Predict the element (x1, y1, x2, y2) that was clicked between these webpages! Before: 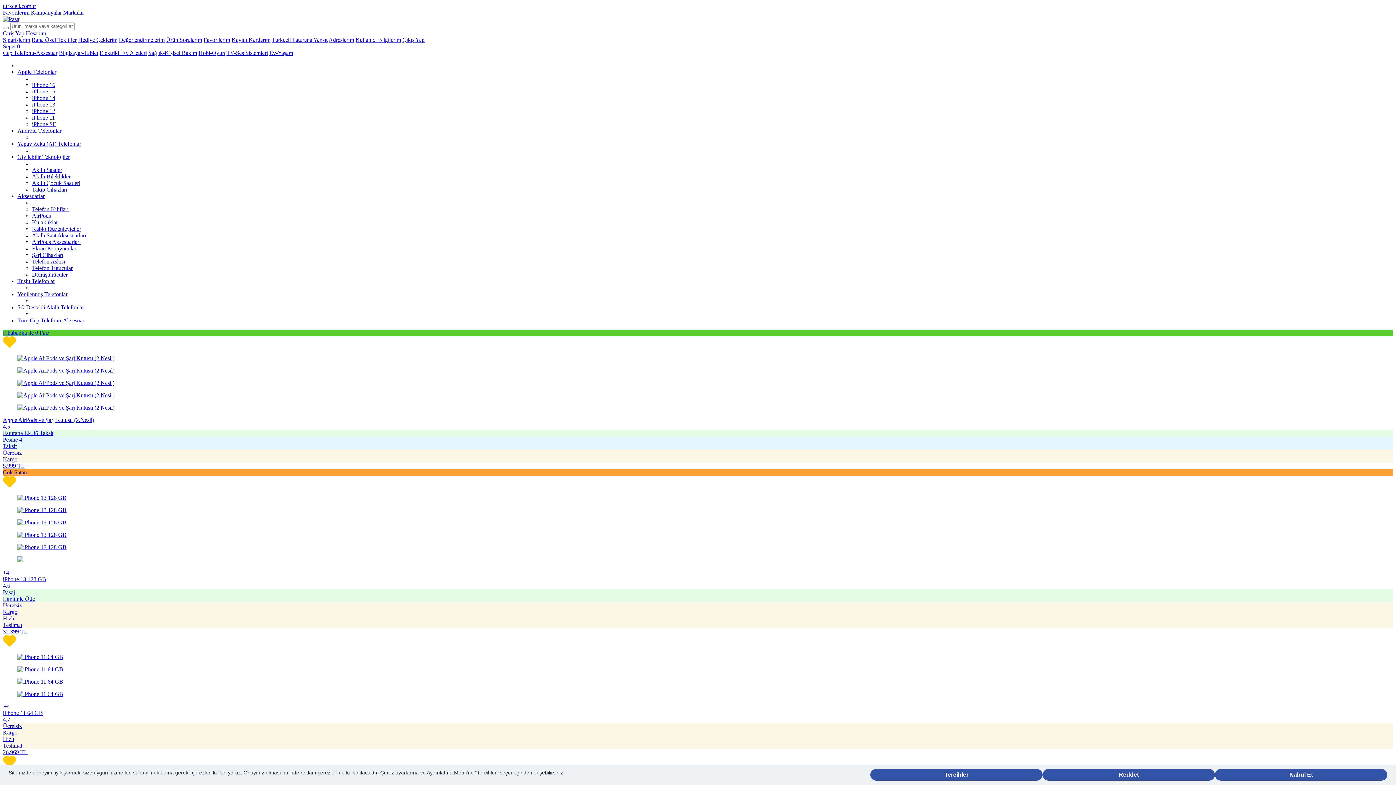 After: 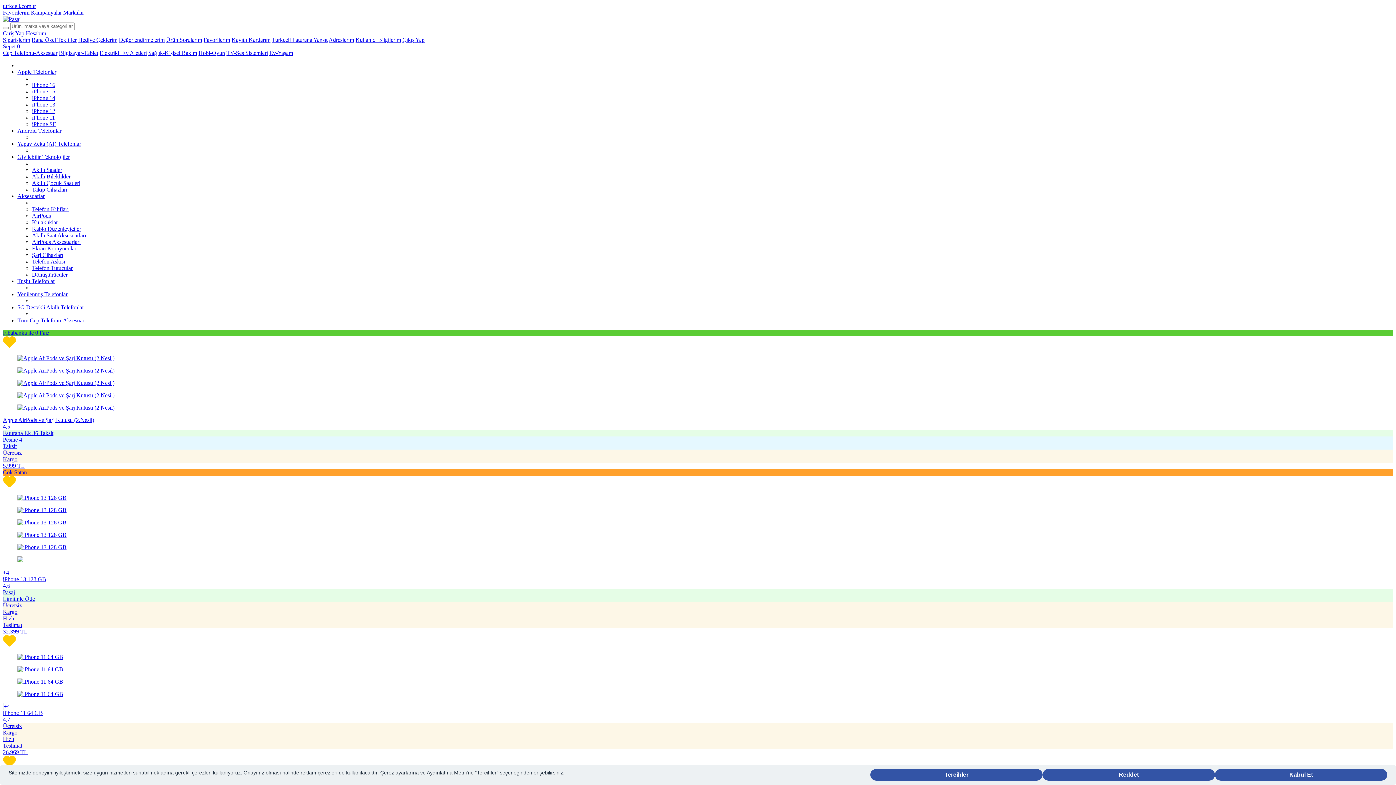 Action: label: iPhone 12 bbox: (32, 108, 55, 114)